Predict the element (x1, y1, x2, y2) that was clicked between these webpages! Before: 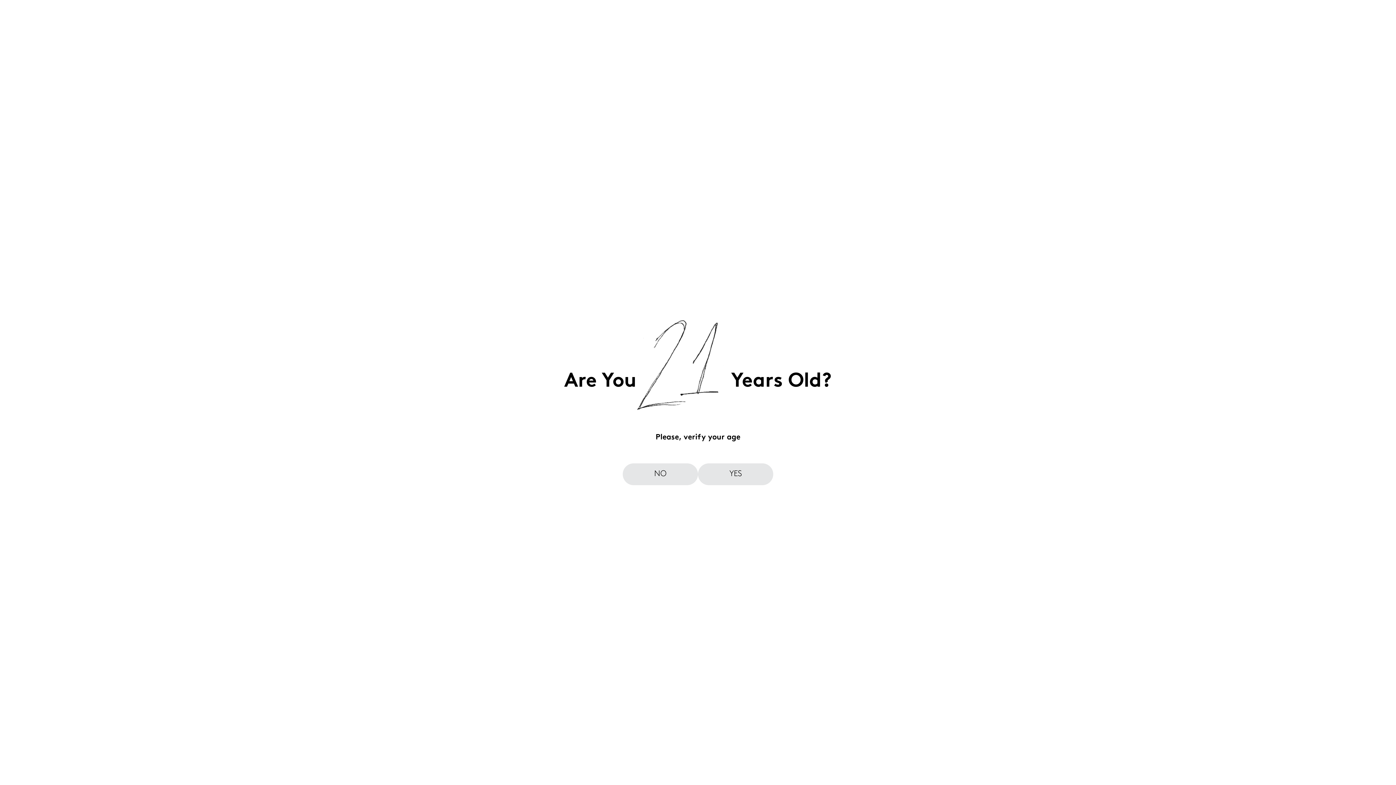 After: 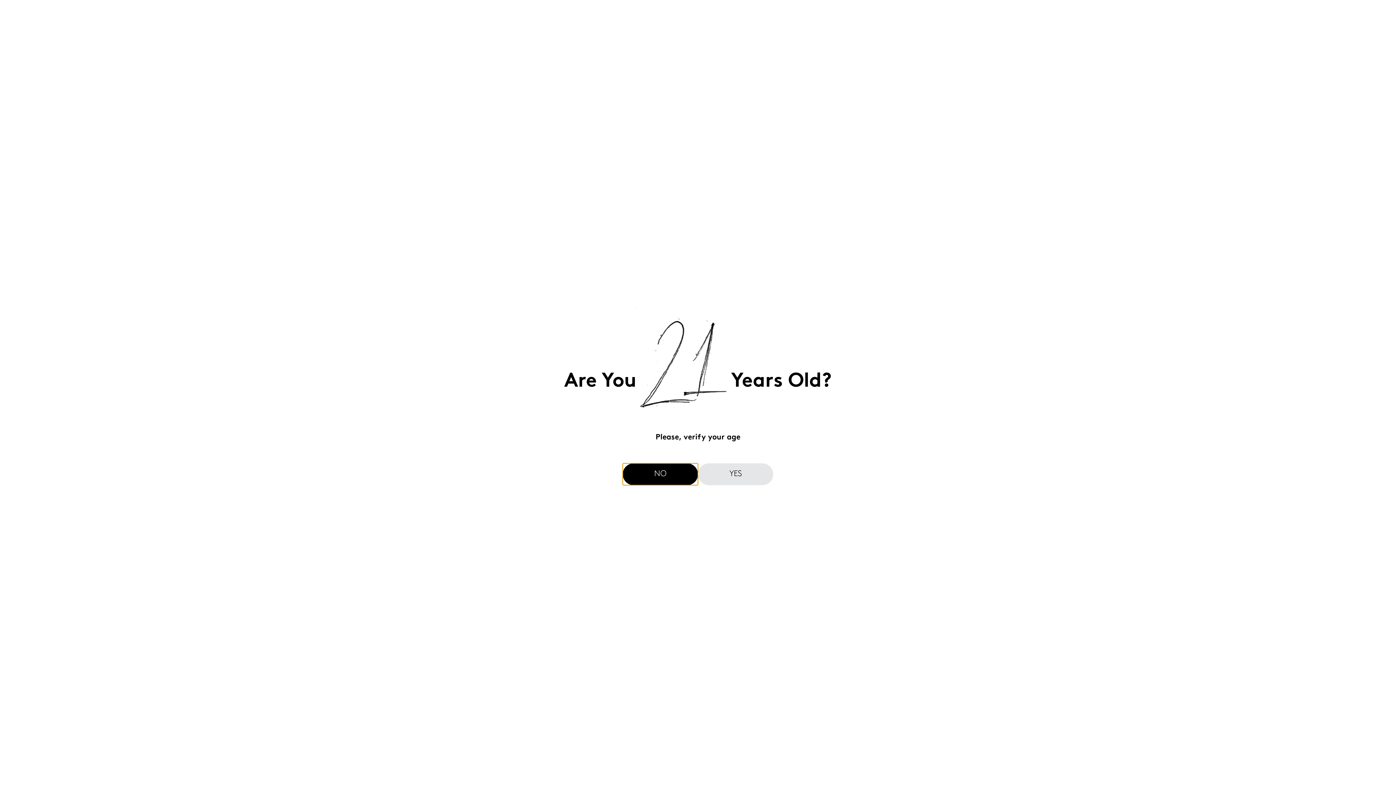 Action: label: NO bbox: (622, 463, 698, 485)